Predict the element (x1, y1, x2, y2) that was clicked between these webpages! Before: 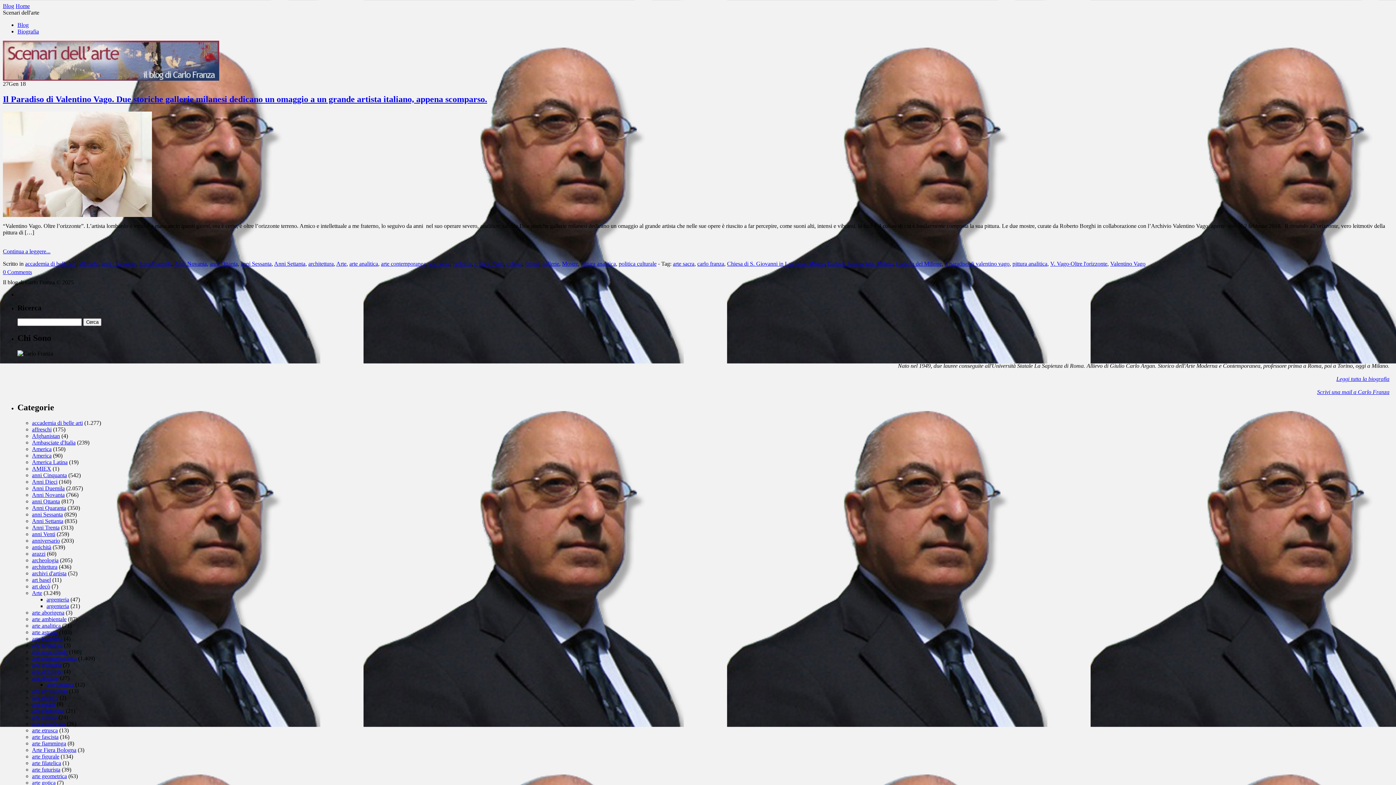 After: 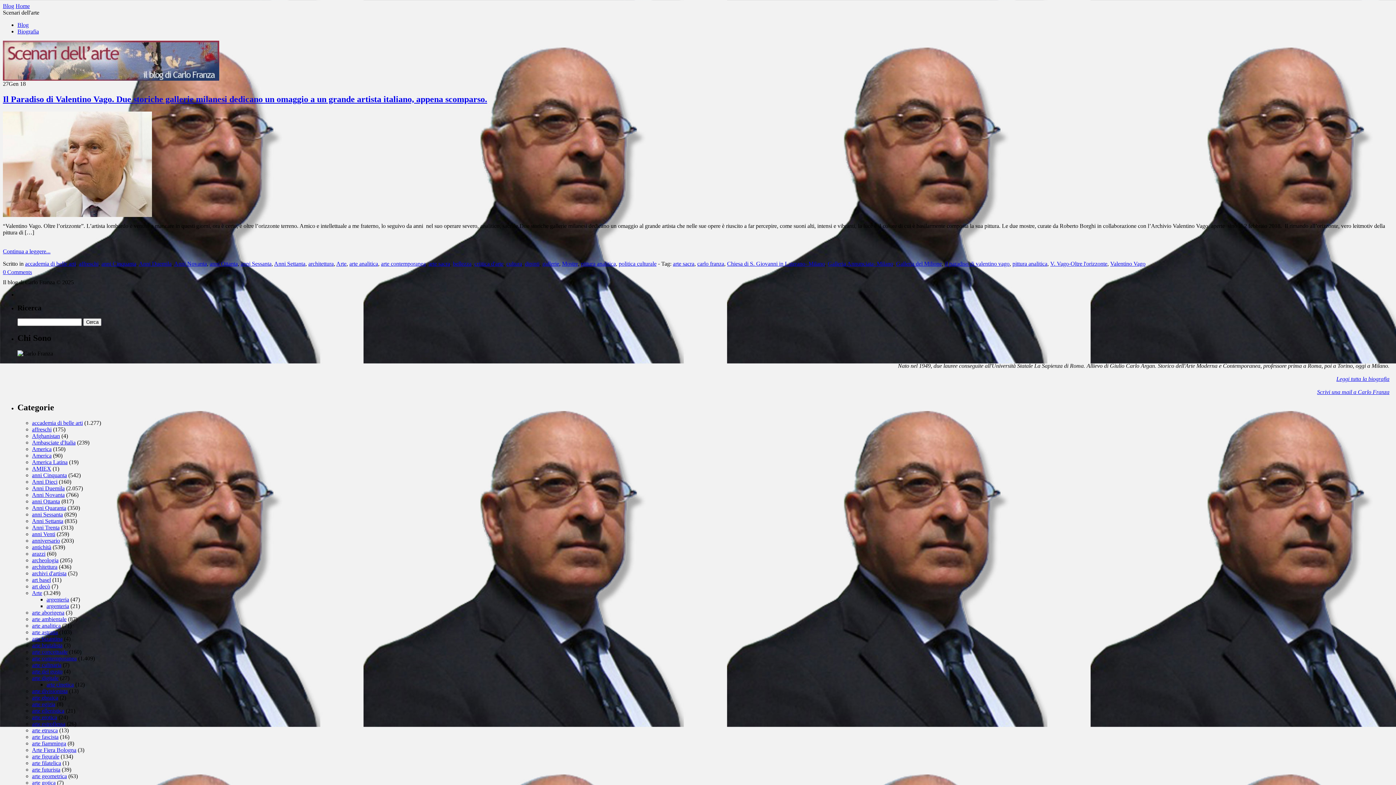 Action: bbox: (896, 260, 942, 266) label: Galleria del Milione